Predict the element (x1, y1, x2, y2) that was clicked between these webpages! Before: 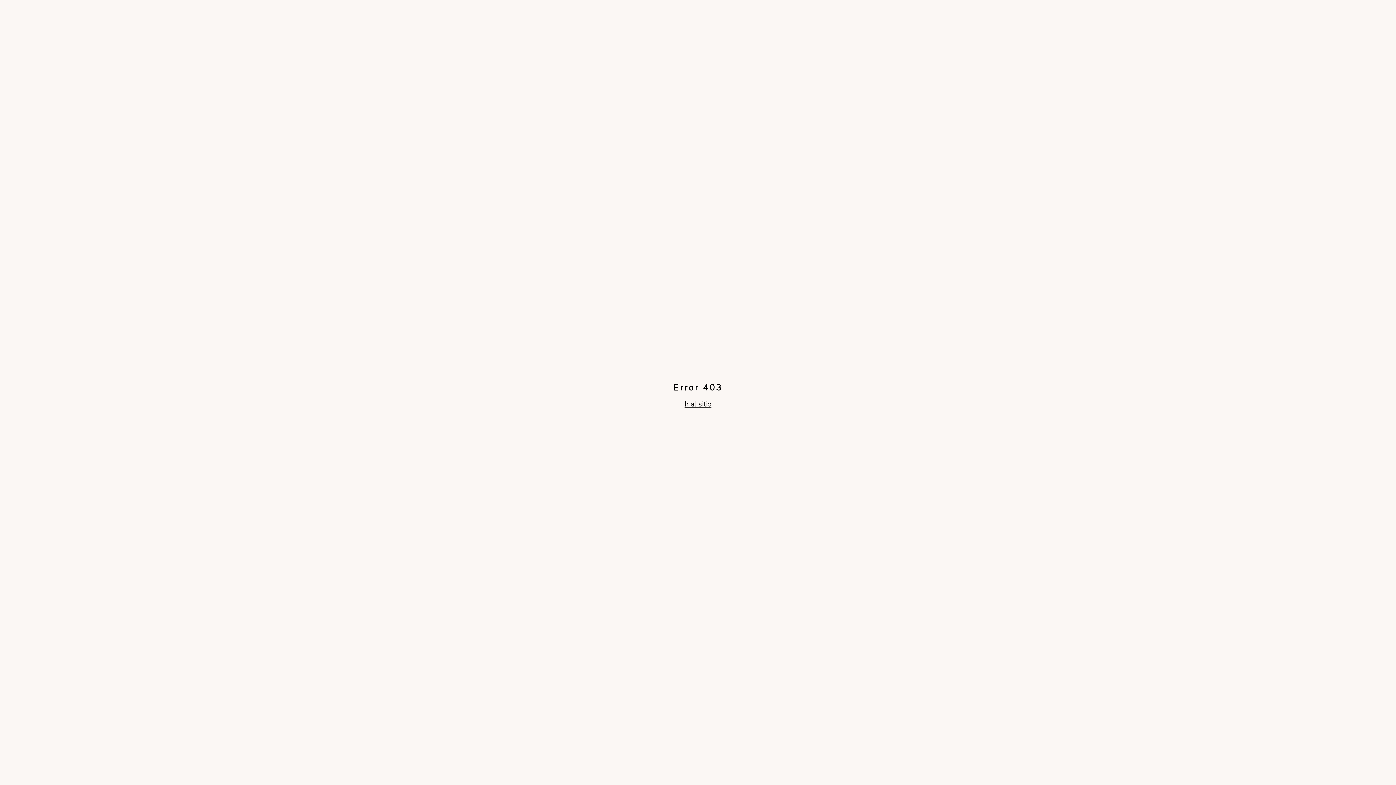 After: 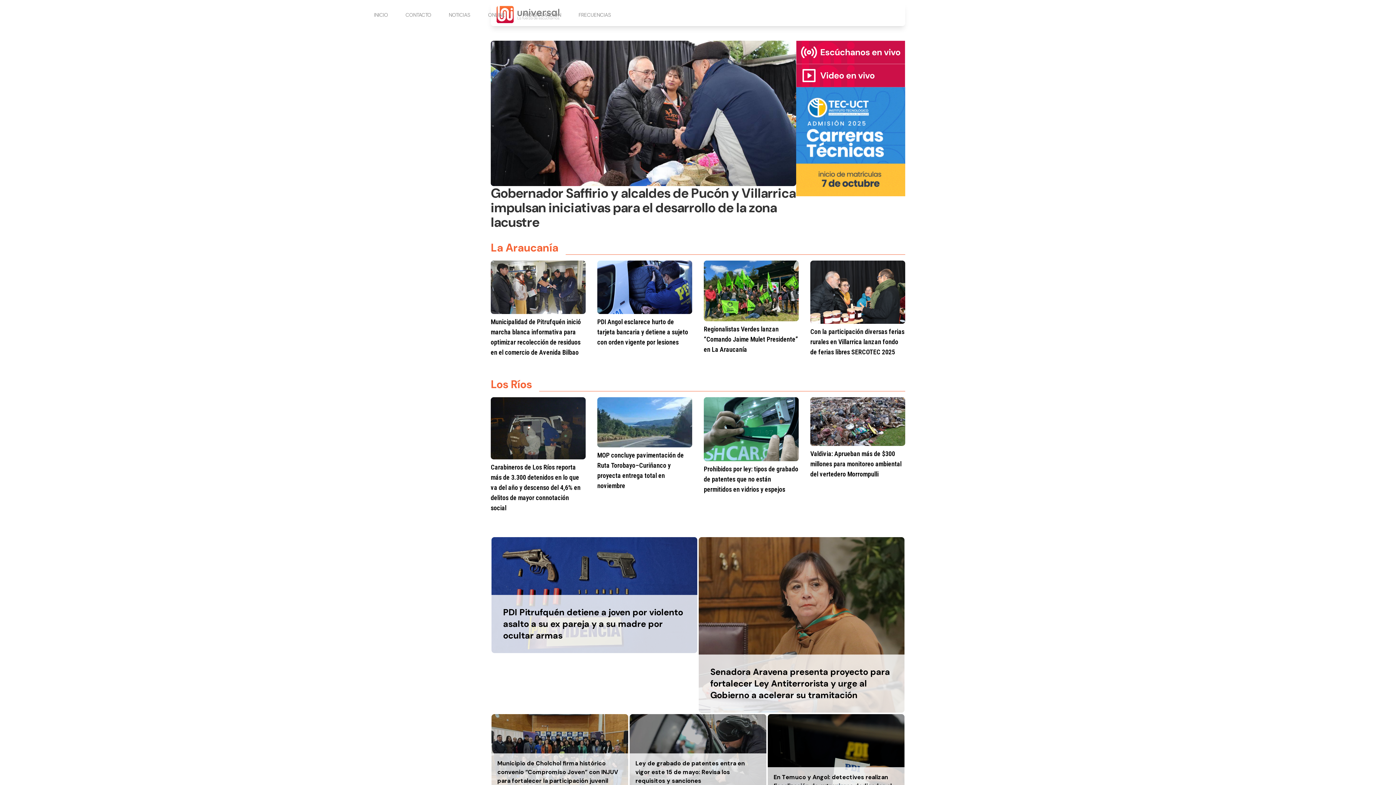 Action: label: Ir al sitio bbox: (684, 399, 711, 409)